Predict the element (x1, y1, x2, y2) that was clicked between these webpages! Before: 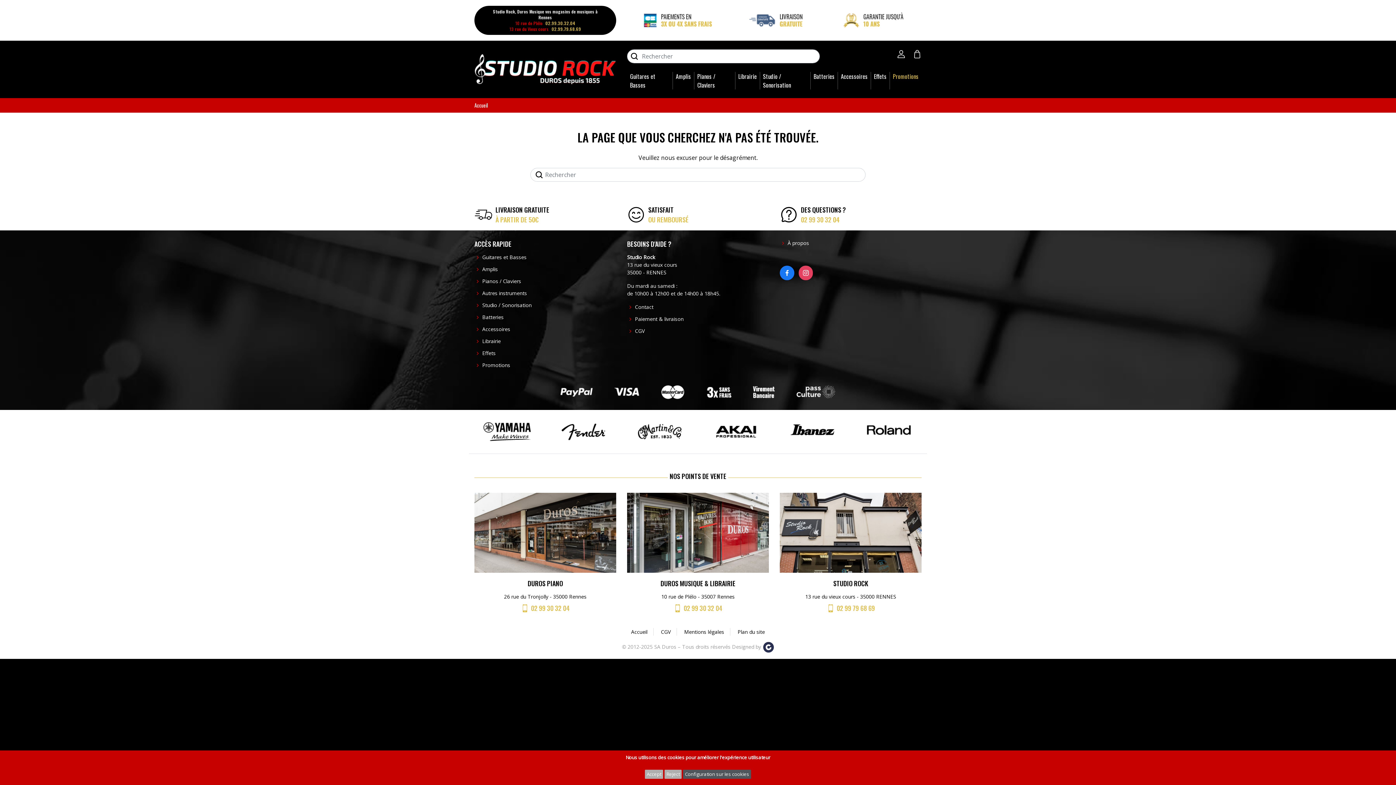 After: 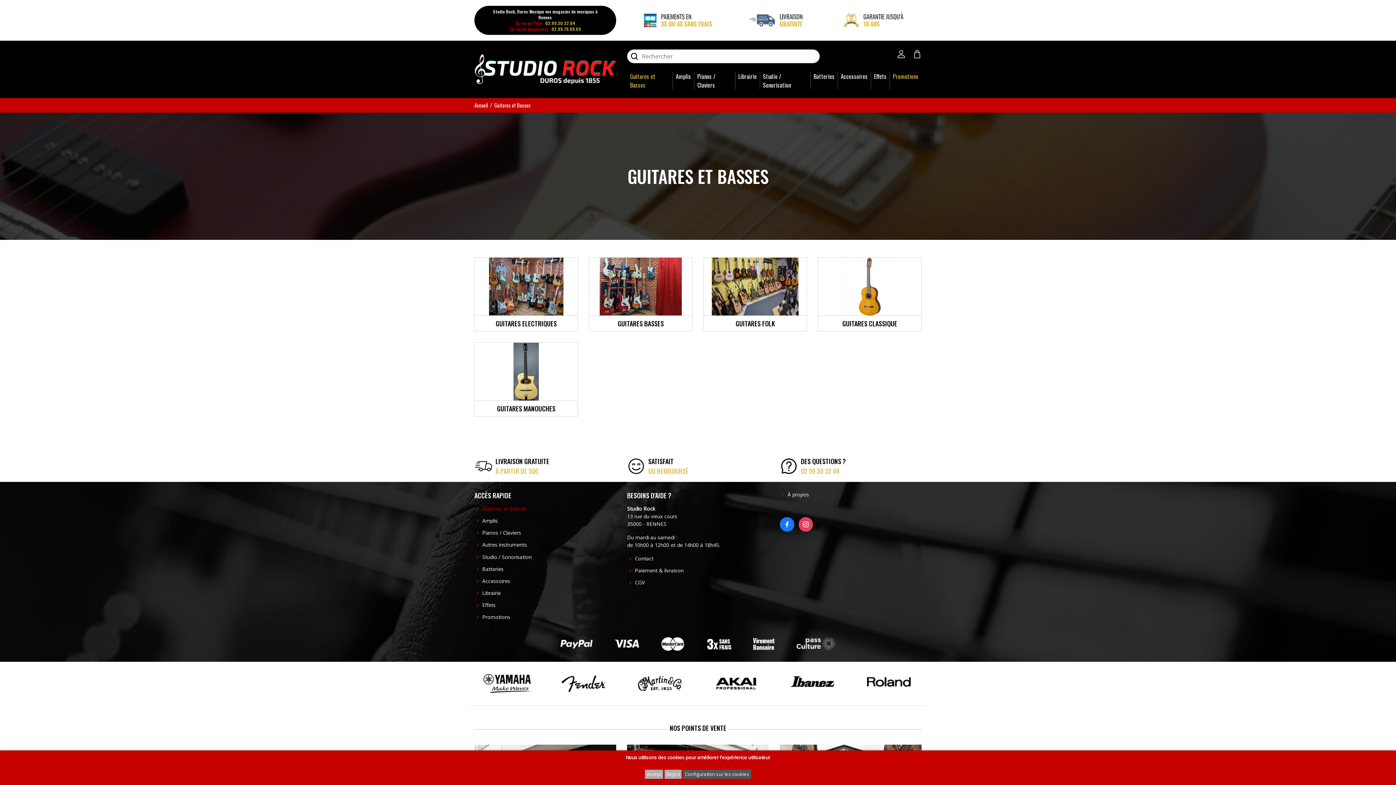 Action: bbox: (482, 253, 526, 260) label: Guitares et Basses